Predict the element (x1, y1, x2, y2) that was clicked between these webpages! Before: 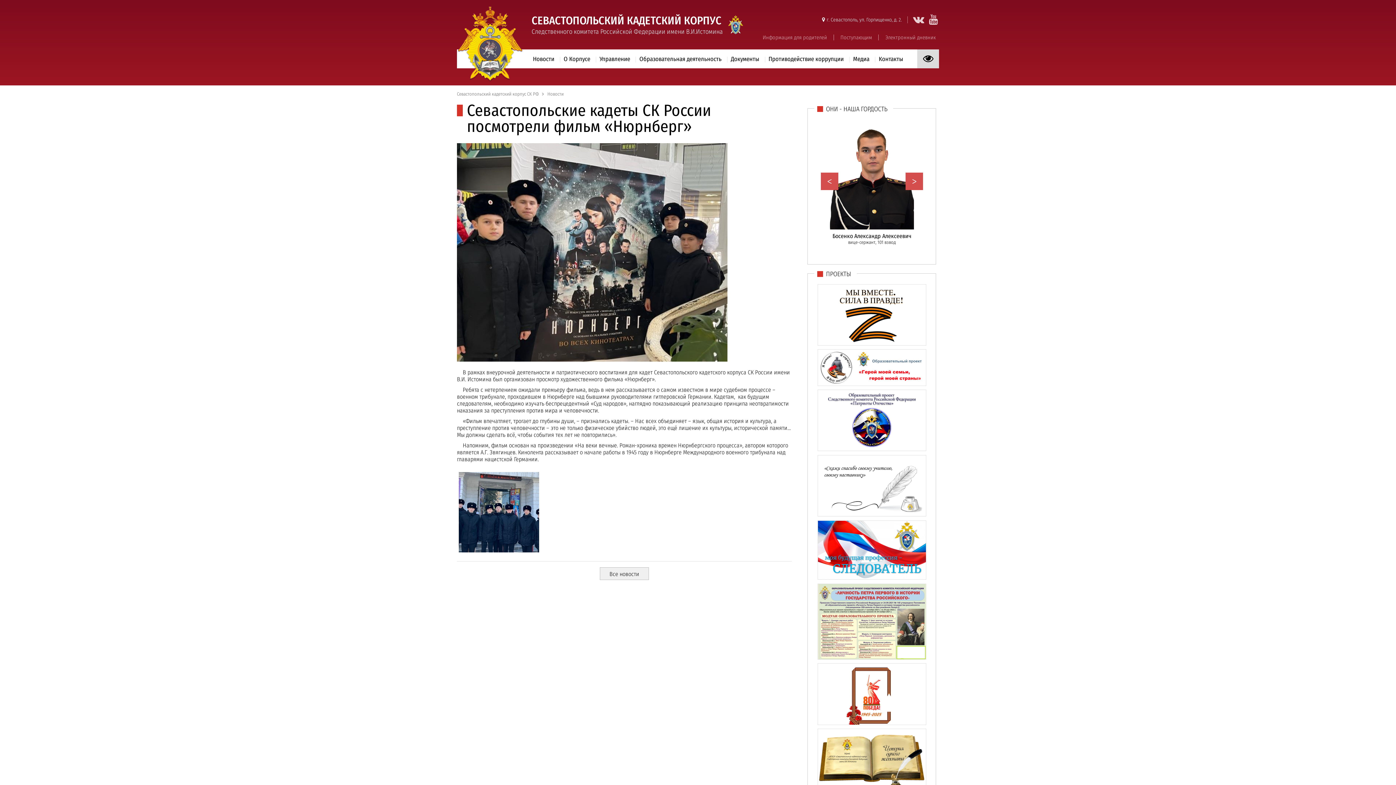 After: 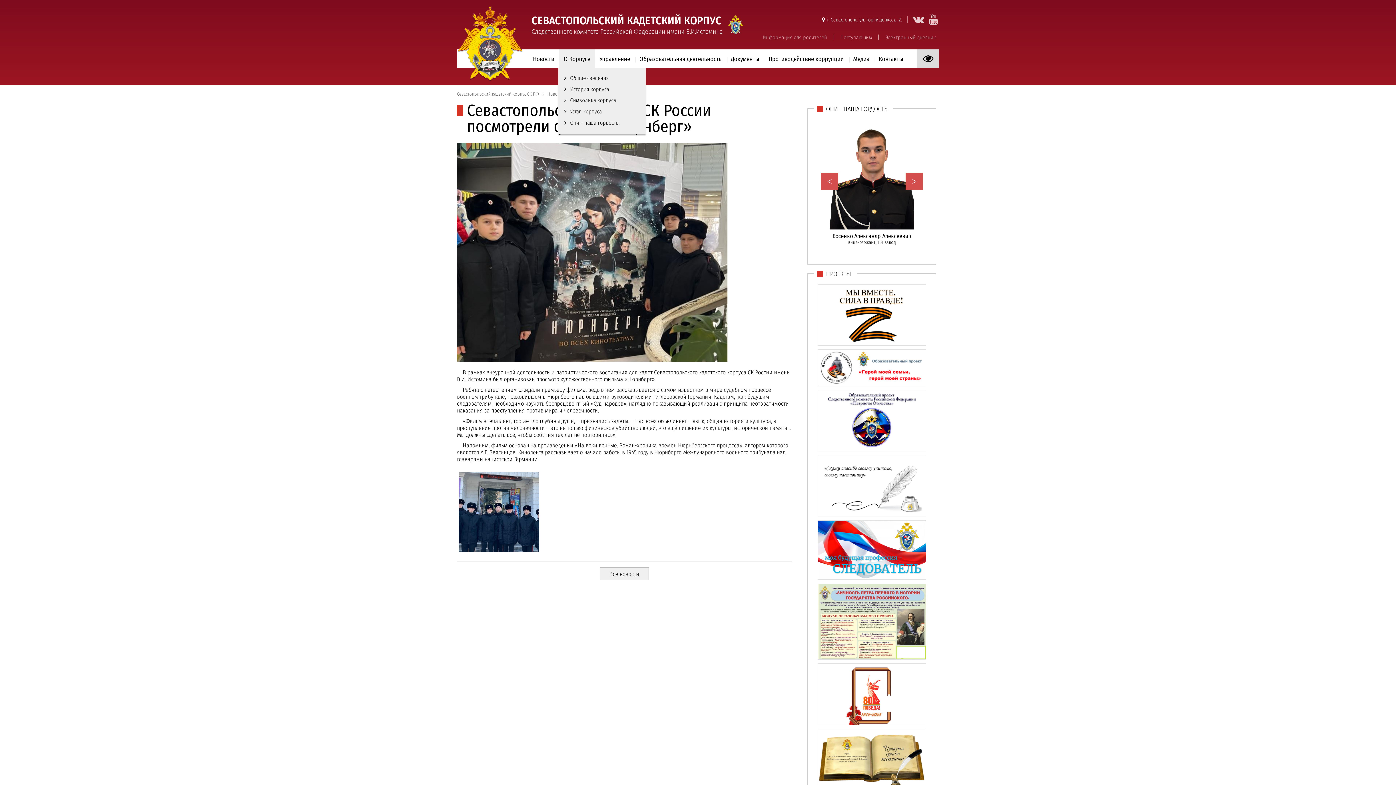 Action: label: О Корпусе bbox: (559, 49, 595, 68)